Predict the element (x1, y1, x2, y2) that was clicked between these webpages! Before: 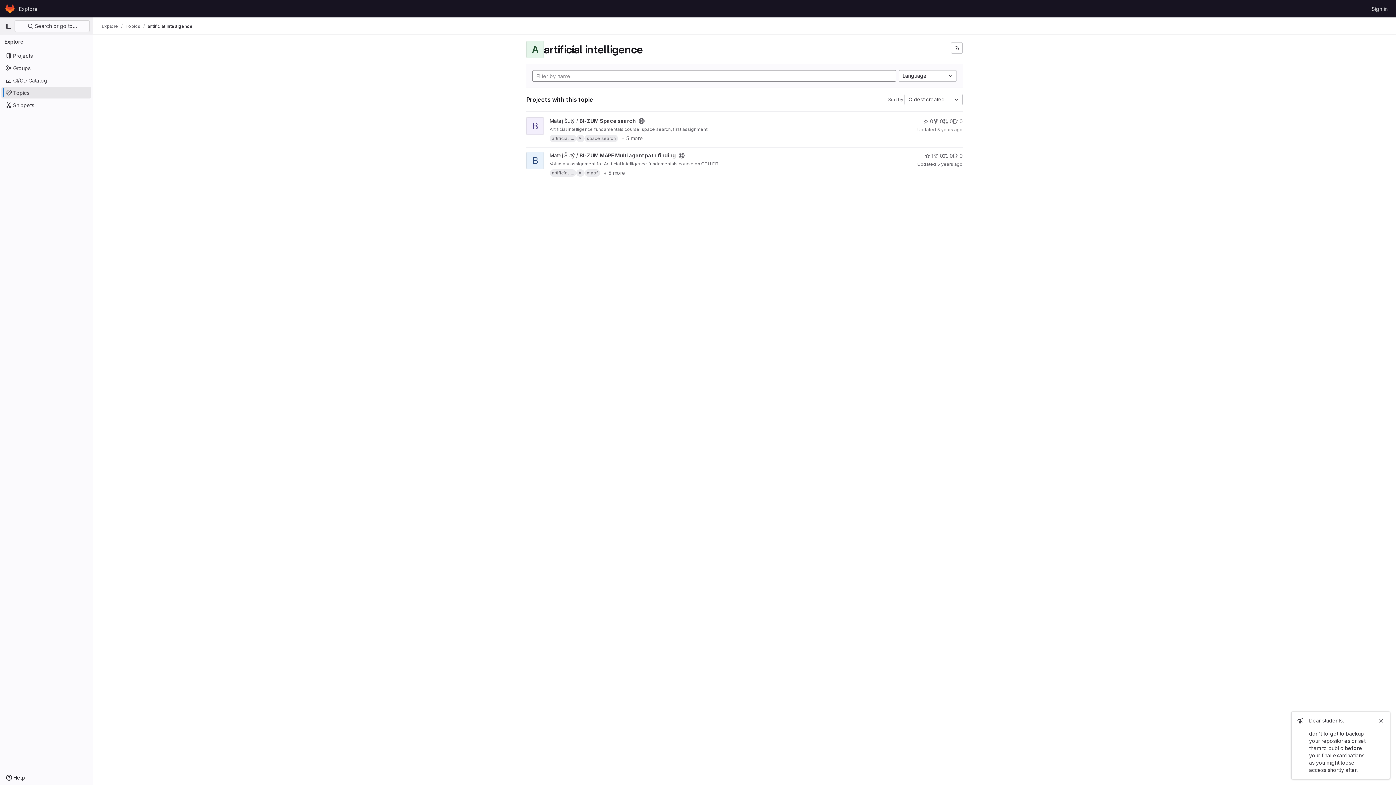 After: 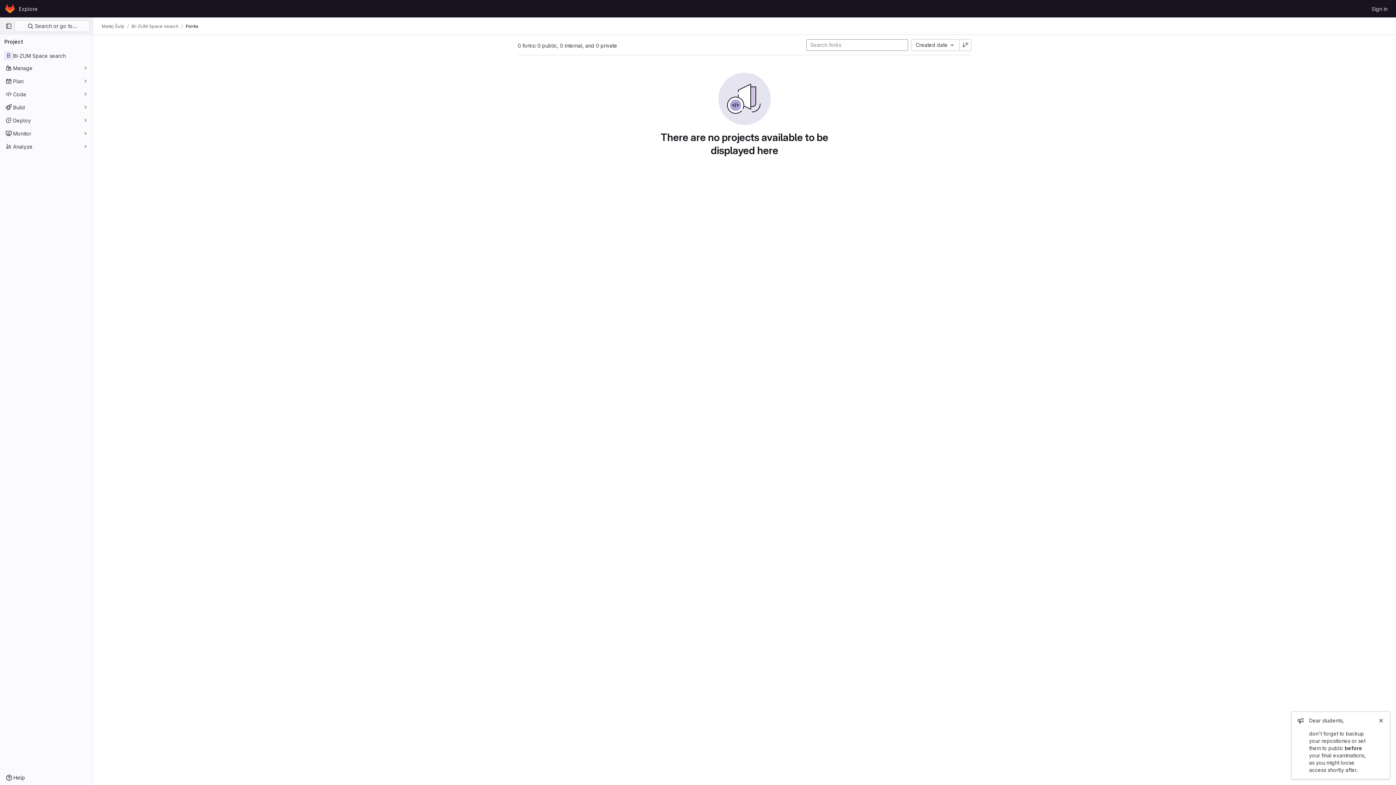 Action: label: BI-ZUM Space search has 0 forks bbox: (933, 117, 943, 125)